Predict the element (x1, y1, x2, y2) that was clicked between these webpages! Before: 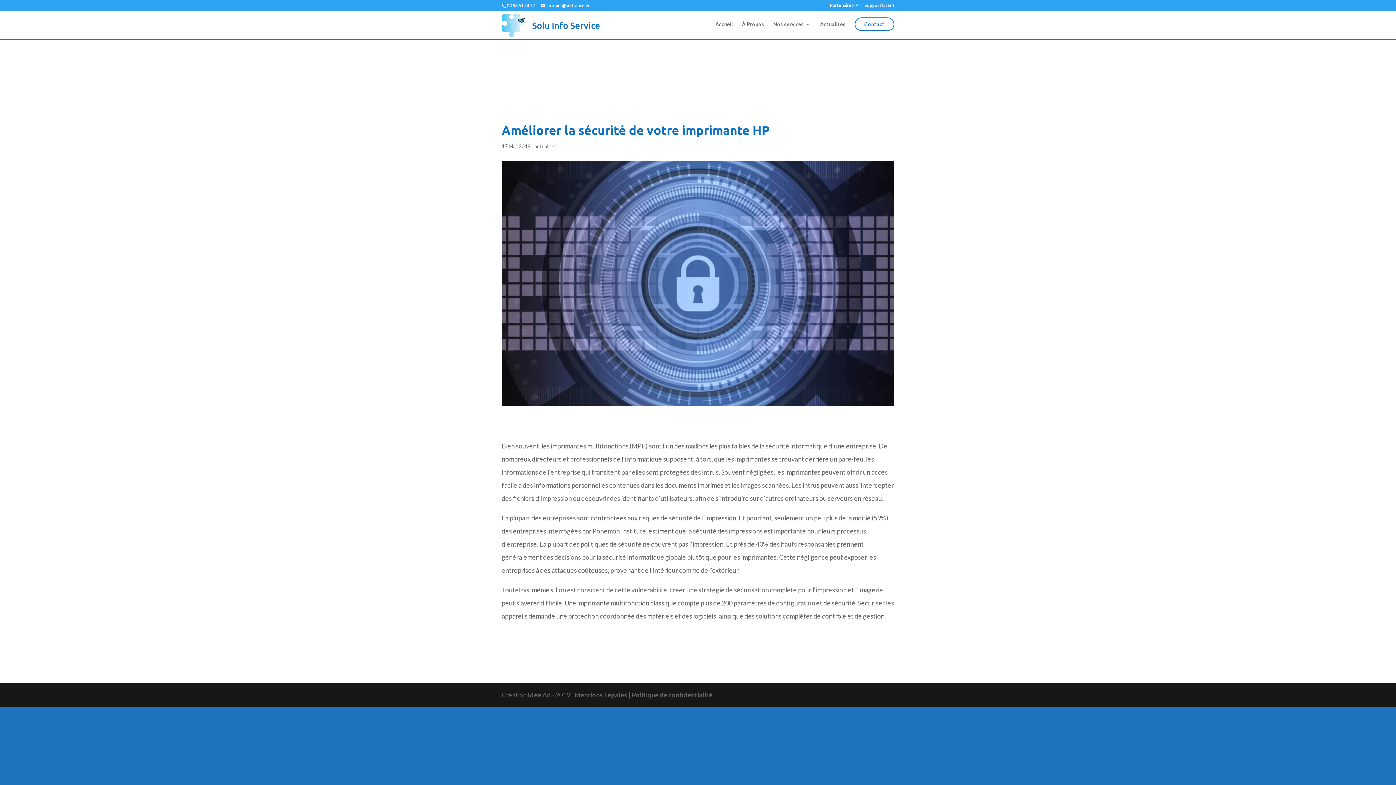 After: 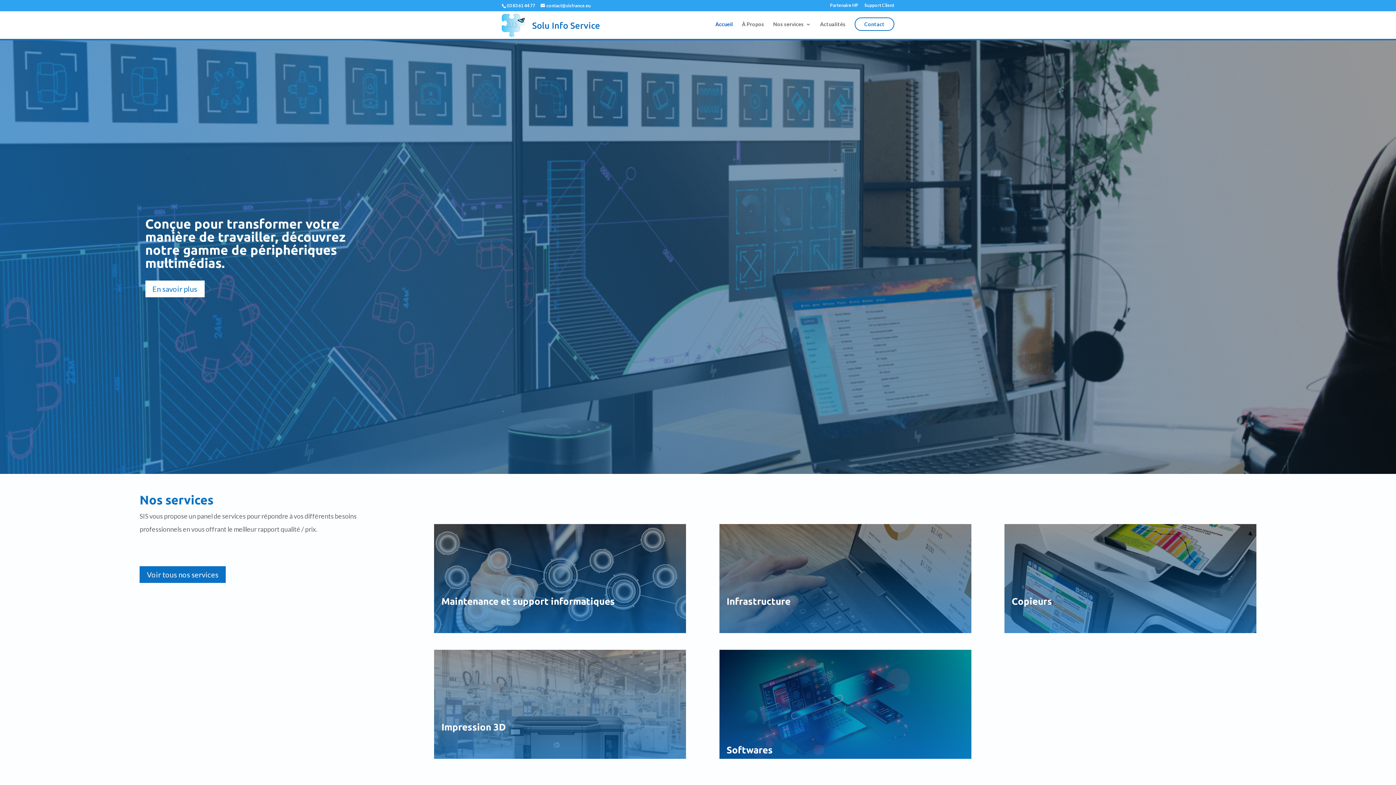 Action: label: Solu Info Service bbox: (501, 10, 600, 40)